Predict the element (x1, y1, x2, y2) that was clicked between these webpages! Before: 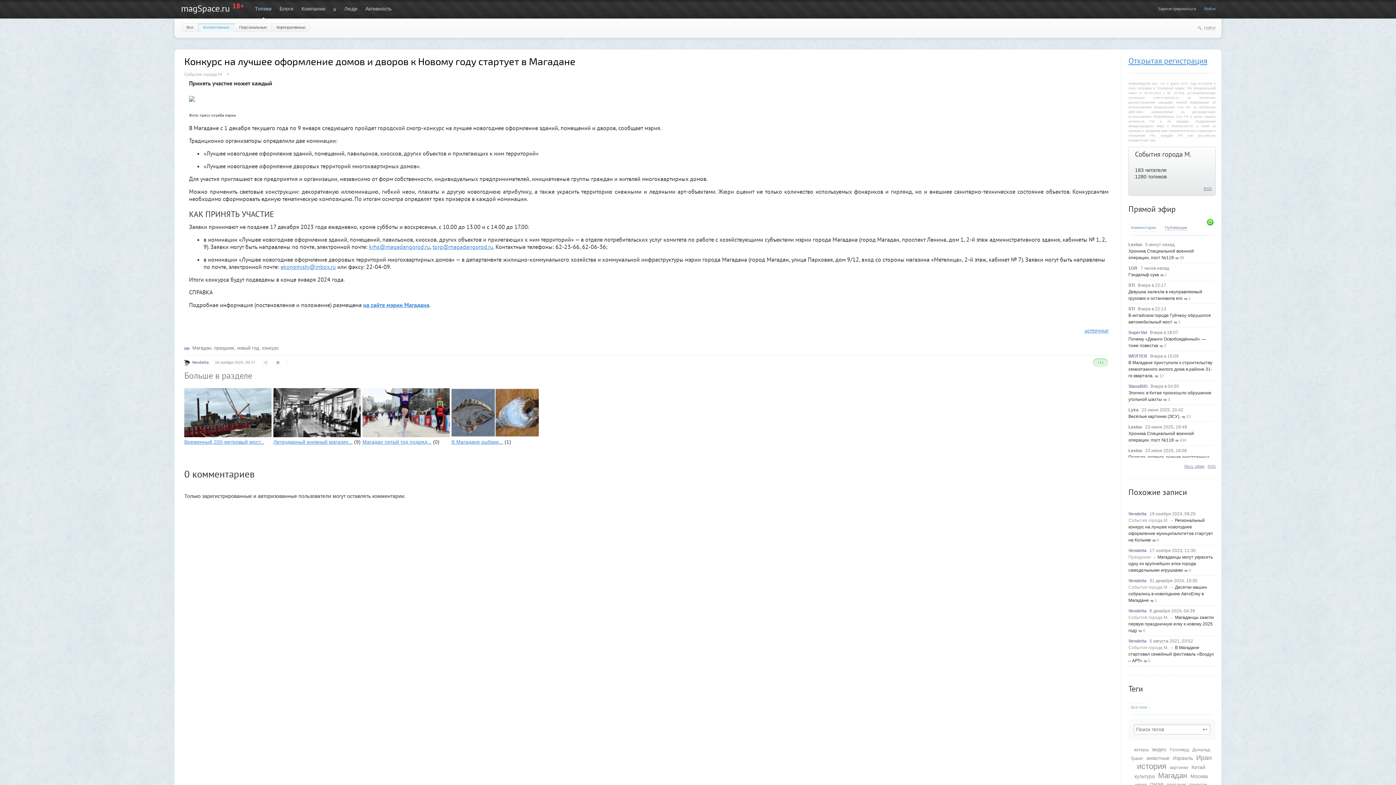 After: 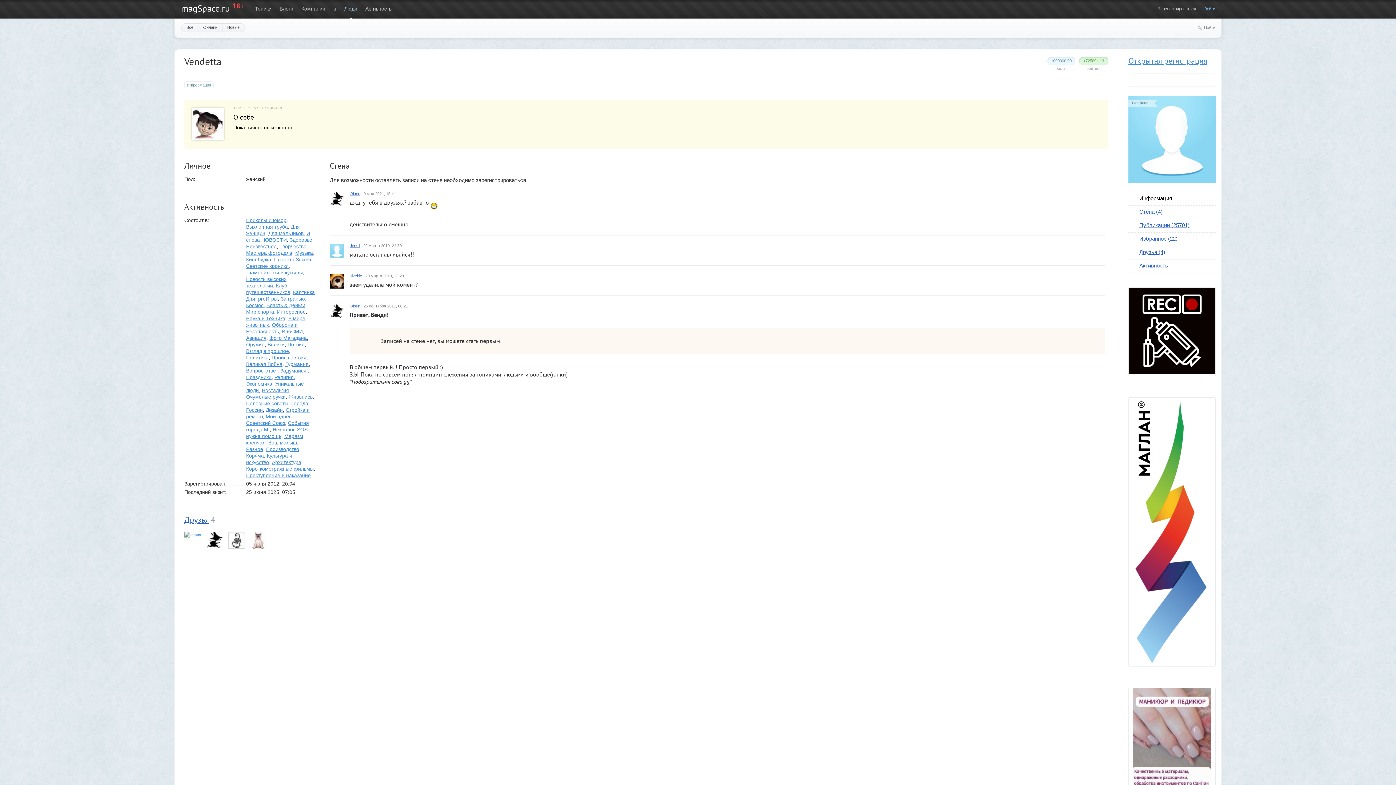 Action: bbox: (192, 360, 208, 364) label: Vendetta